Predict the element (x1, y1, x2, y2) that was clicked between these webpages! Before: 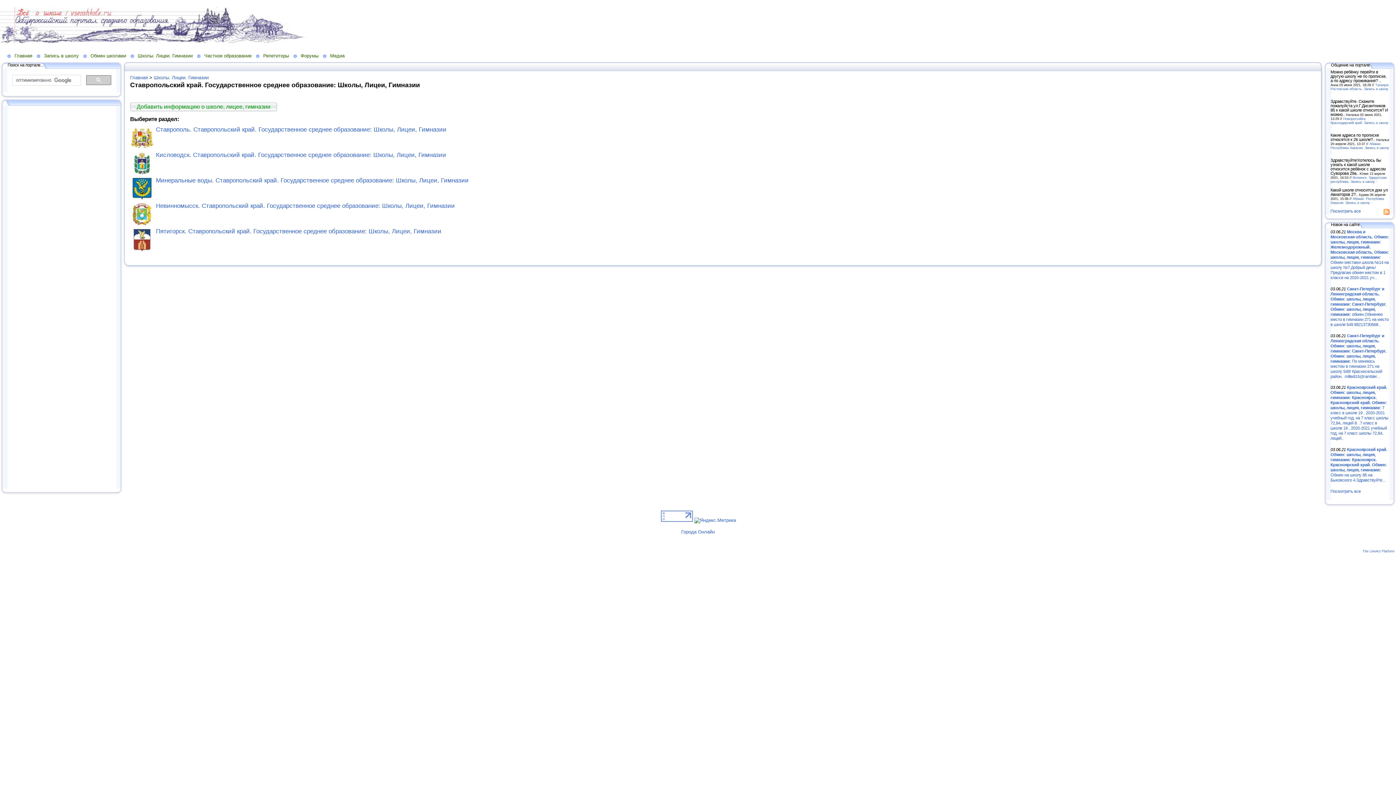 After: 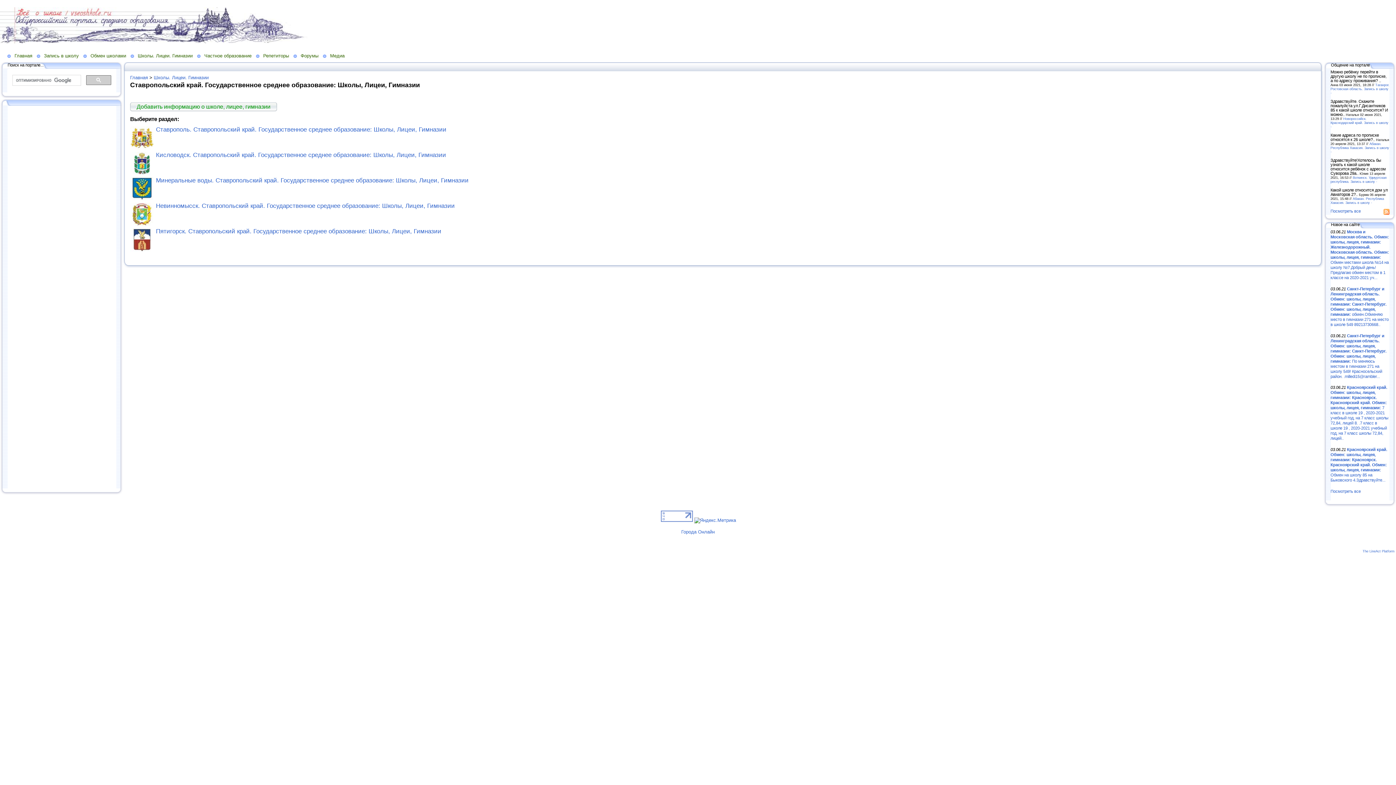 Action: bbox: (122, 64, 128, 68)